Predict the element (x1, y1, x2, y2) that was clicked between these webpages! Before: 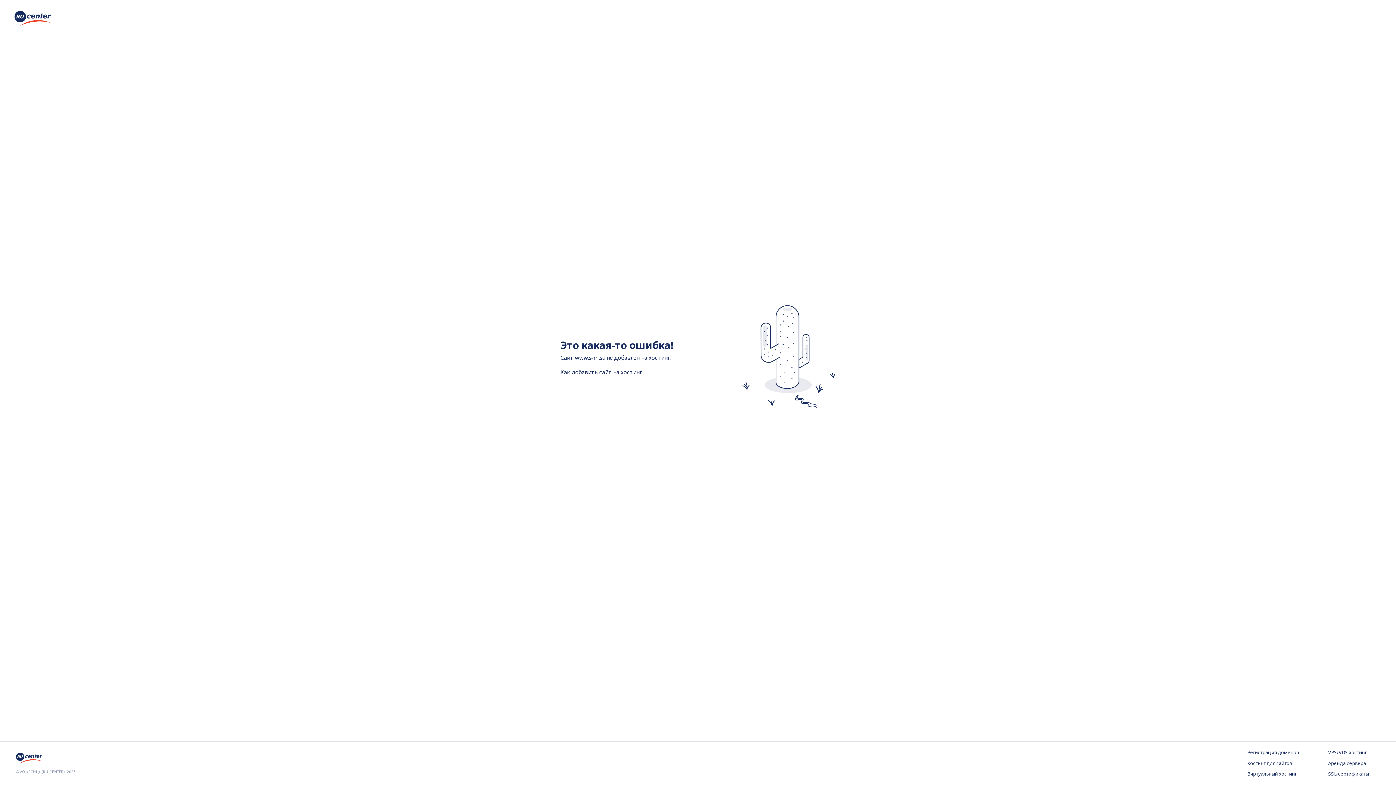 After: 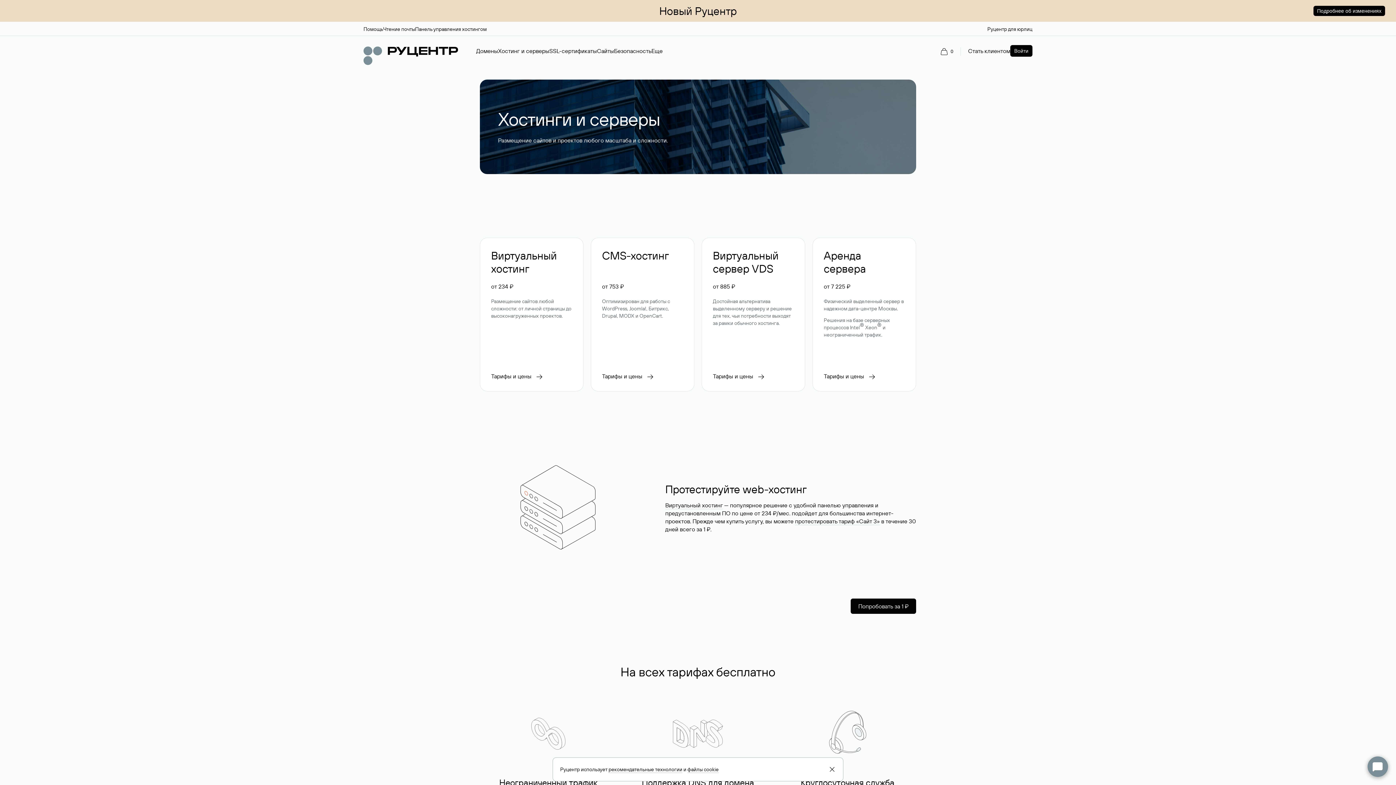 Action: label: Хостинг для сайтов bbox: (1247, 760, 1299, 767)